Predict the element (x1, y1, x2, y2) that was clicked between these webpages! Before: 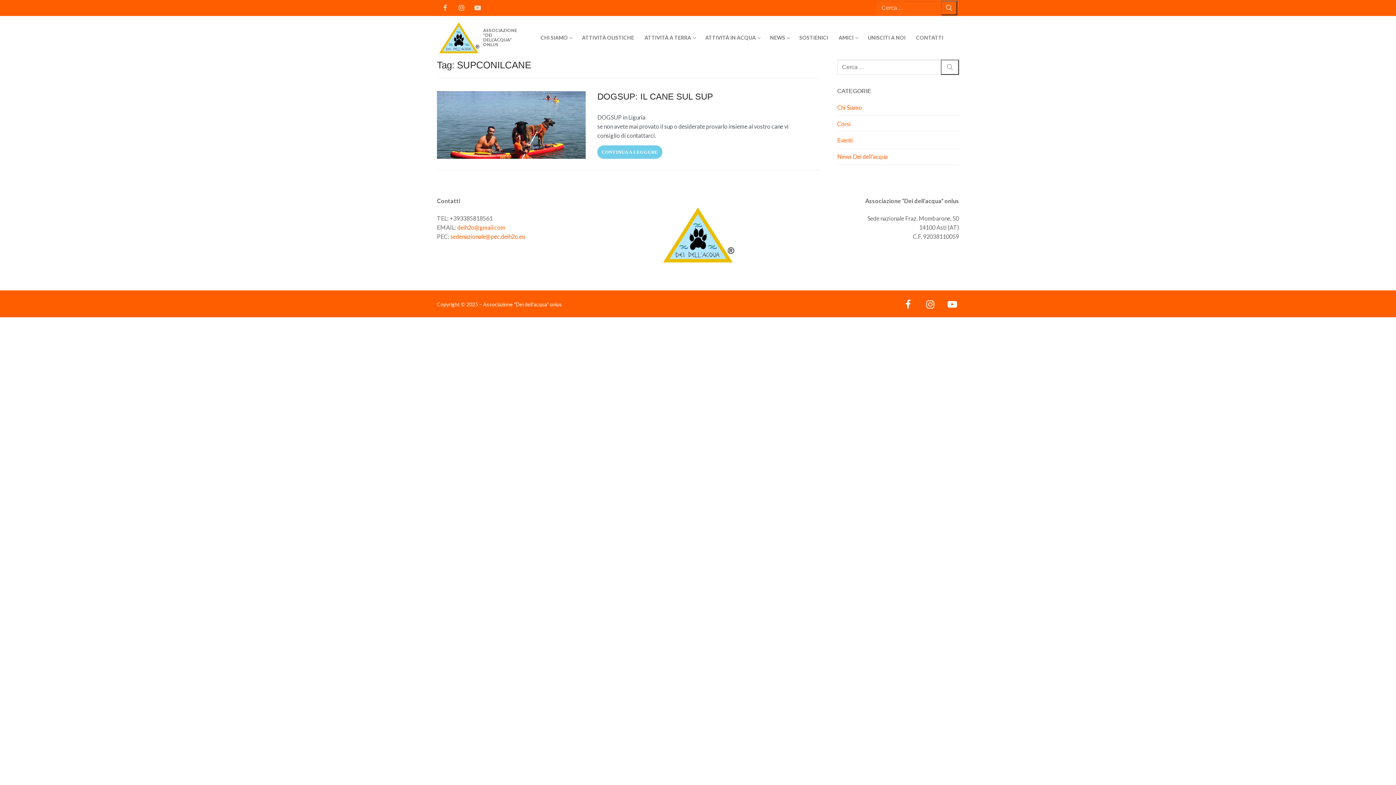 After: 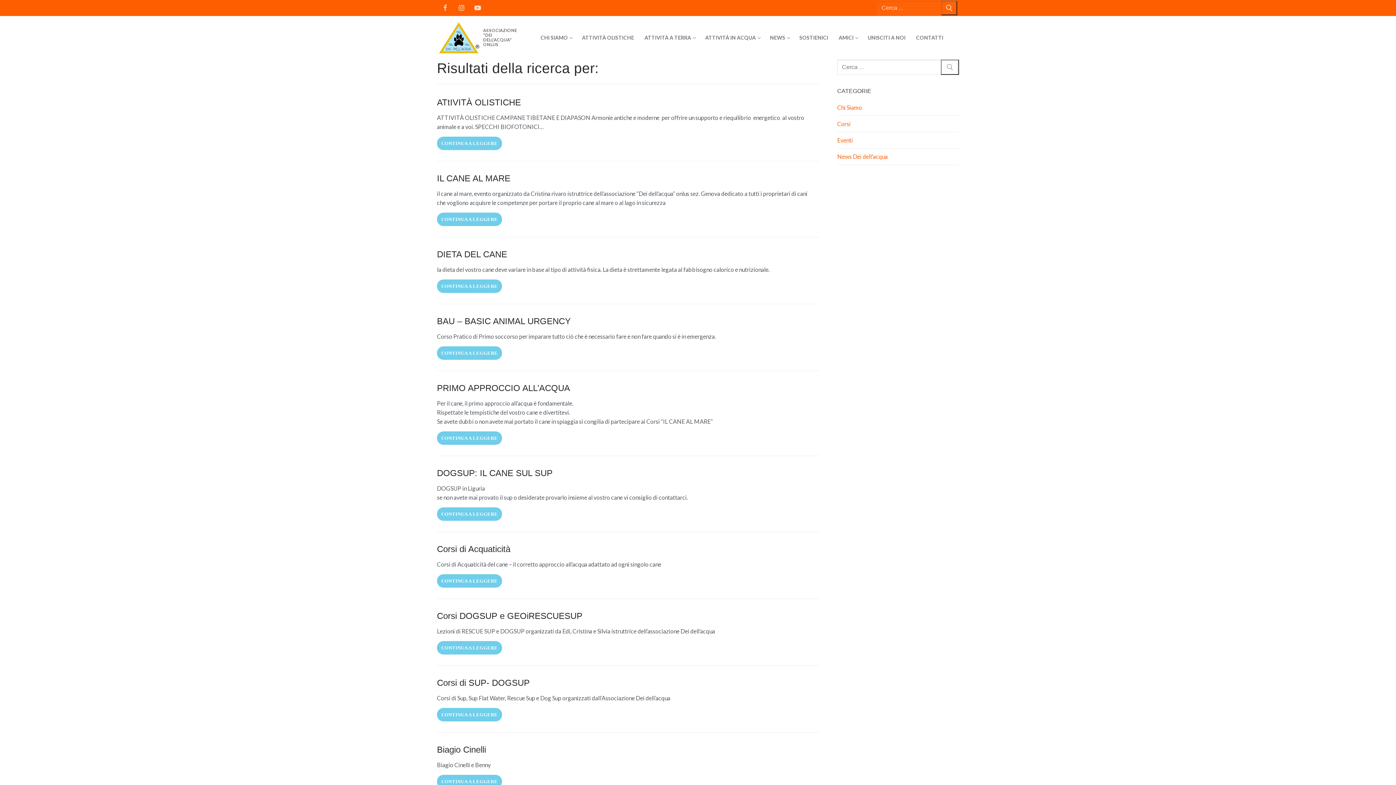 Action: bbox: (941, 59, 959, 74)